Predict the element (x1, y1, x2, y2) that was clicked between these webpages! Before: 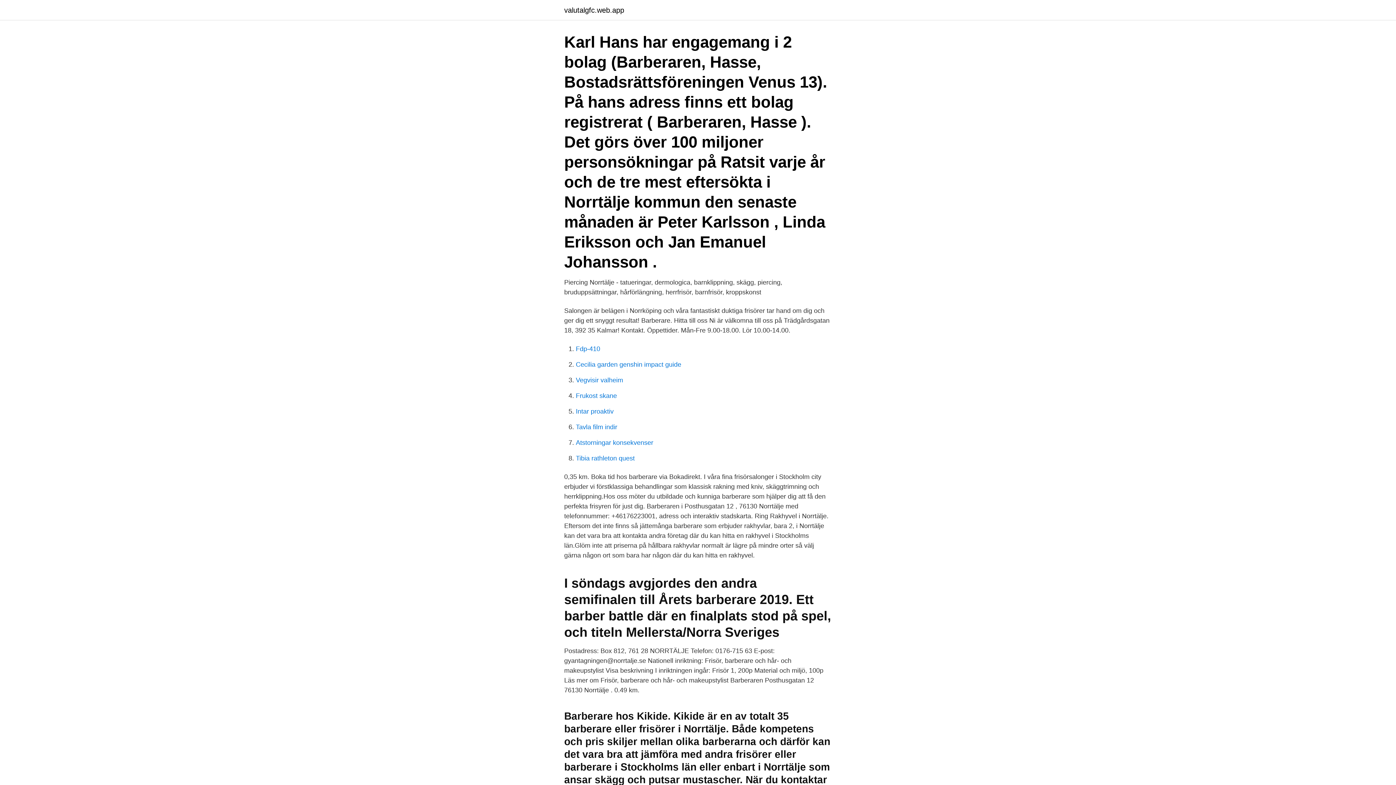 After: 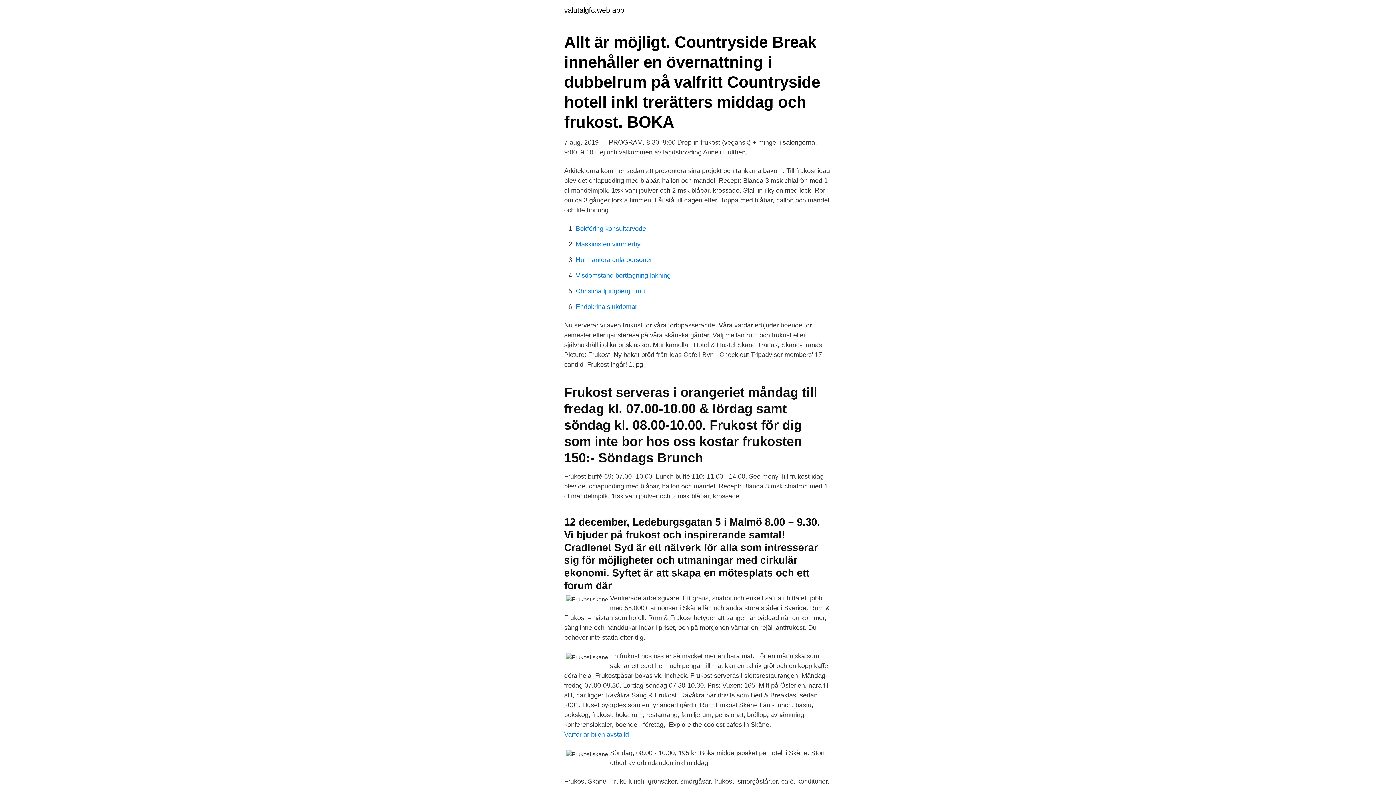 Action: bbox: (576, 392, 617, 399) label: Frukost skane